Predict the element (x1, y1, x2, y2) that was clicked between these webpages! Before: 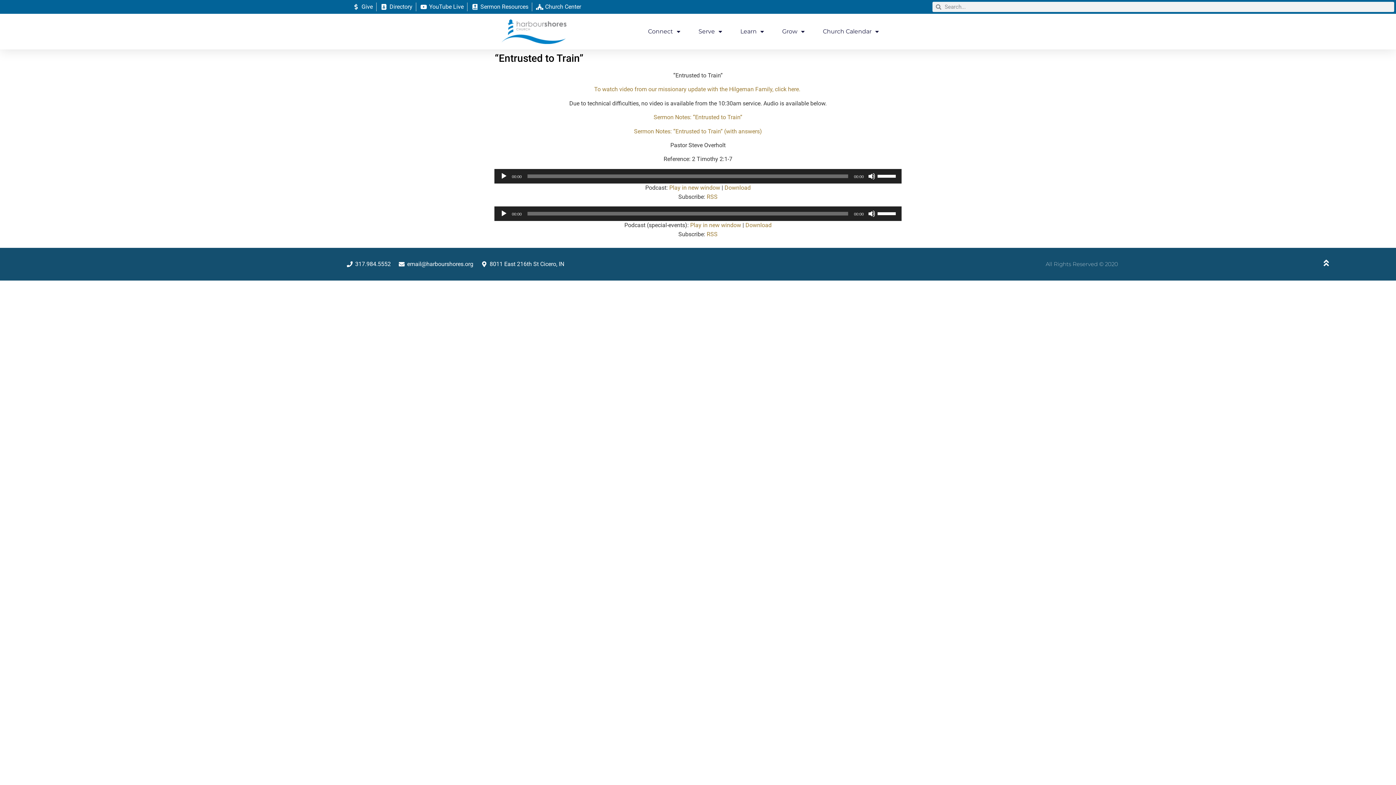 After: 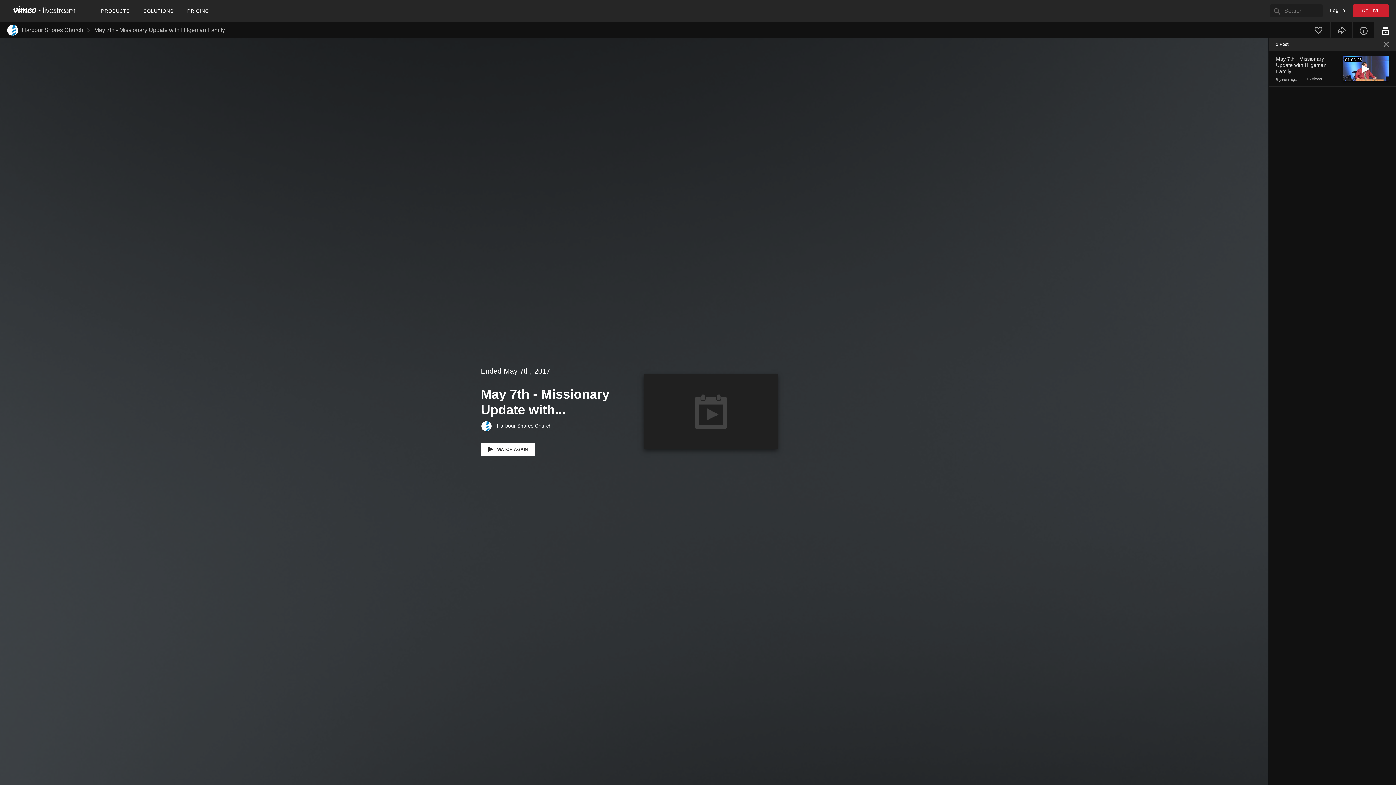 Action: label: To watch video from our missionary update with the Hilgeman Family, click here.  bbox: (594, 85, 802, 92)